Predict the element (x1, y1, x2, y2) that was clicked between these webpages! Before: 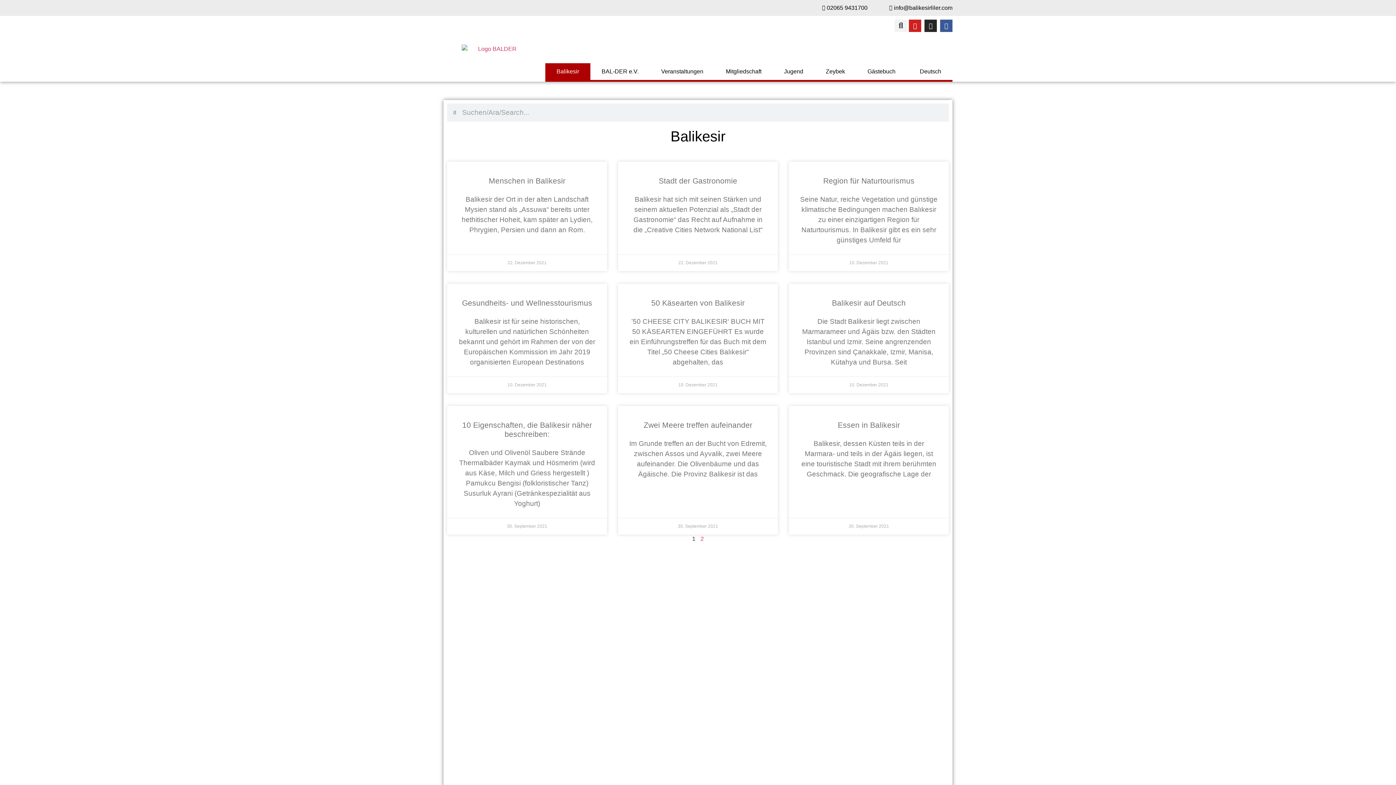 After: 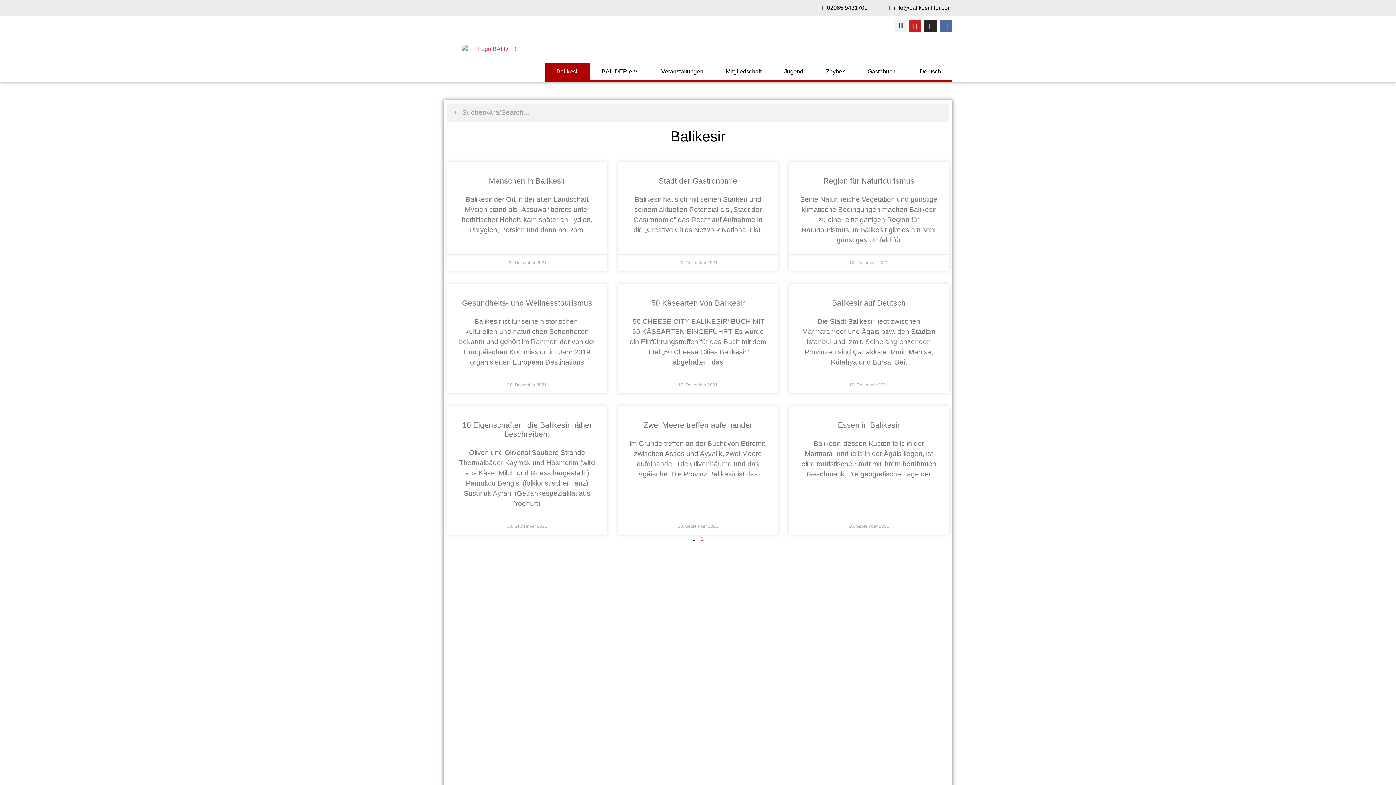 Action: label: Facebook bbox: (940, 19, 952, 32)